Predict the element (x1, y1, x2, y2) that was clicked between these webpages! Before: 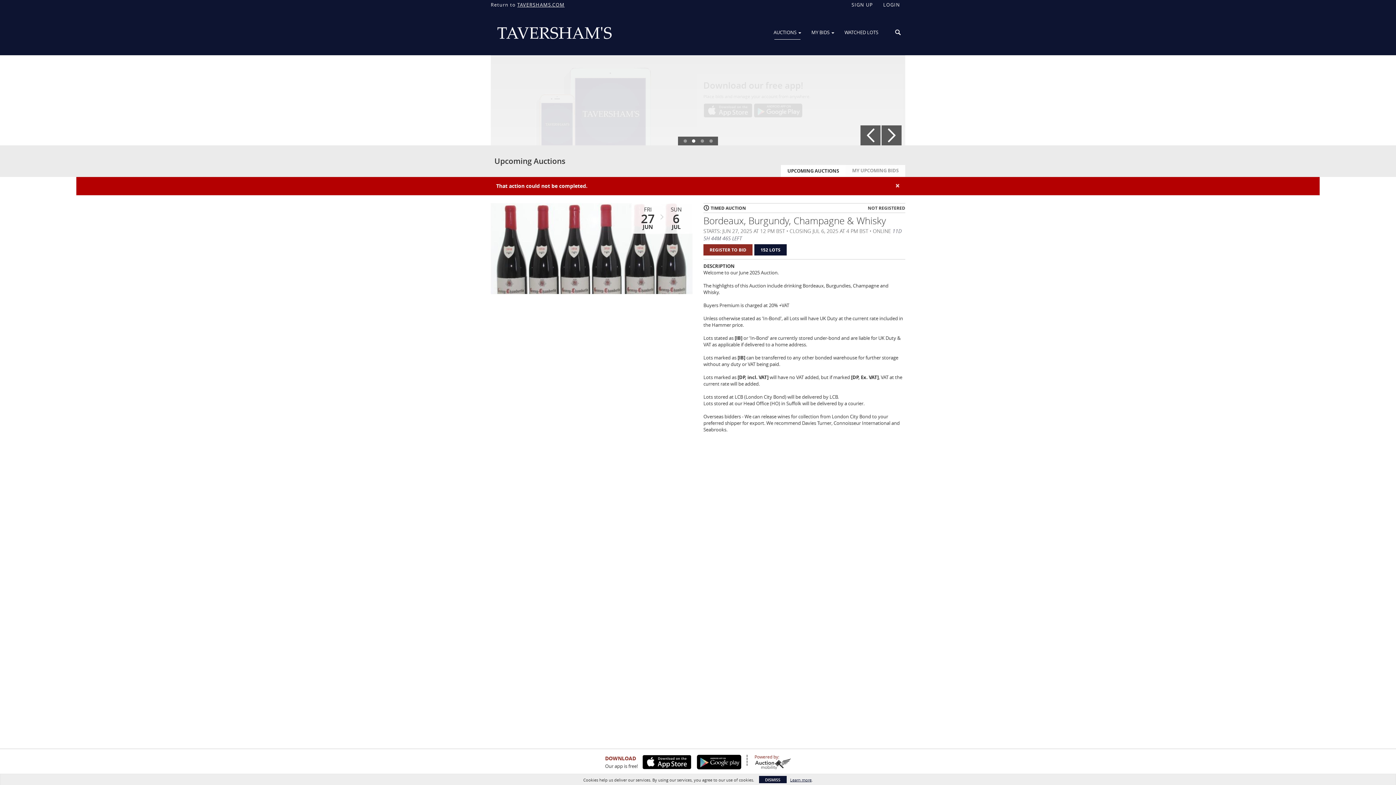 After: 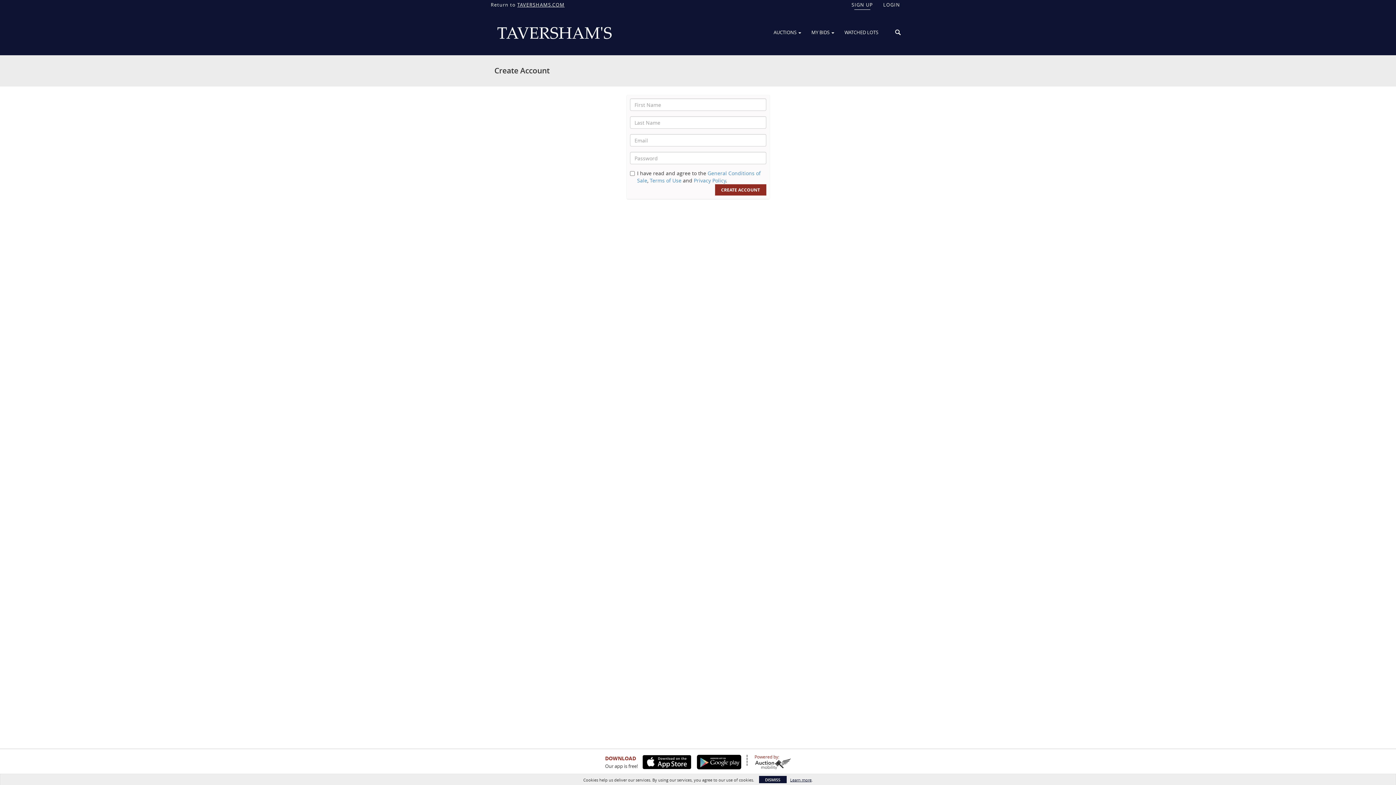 Action: label: SIGN UP bbox: (846, 0, 878, 9)